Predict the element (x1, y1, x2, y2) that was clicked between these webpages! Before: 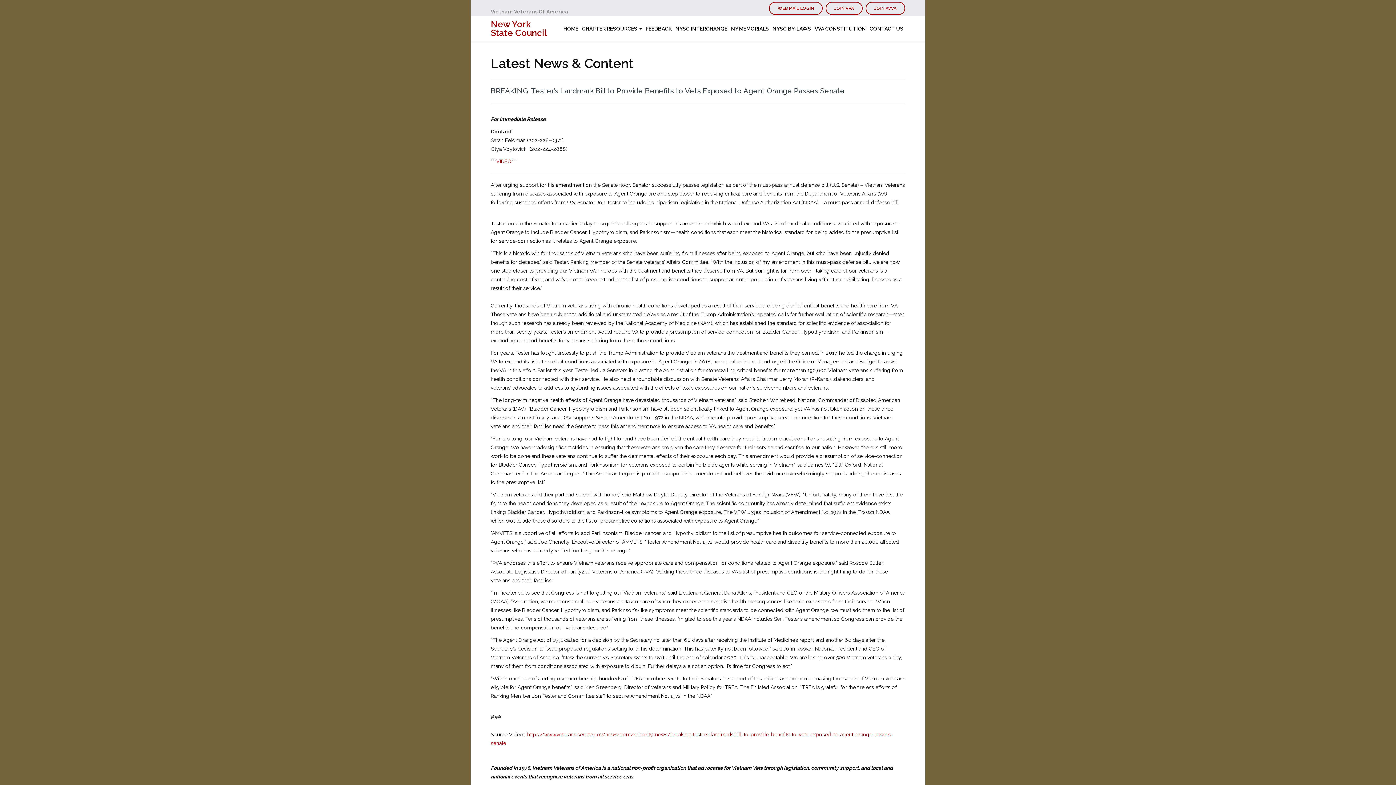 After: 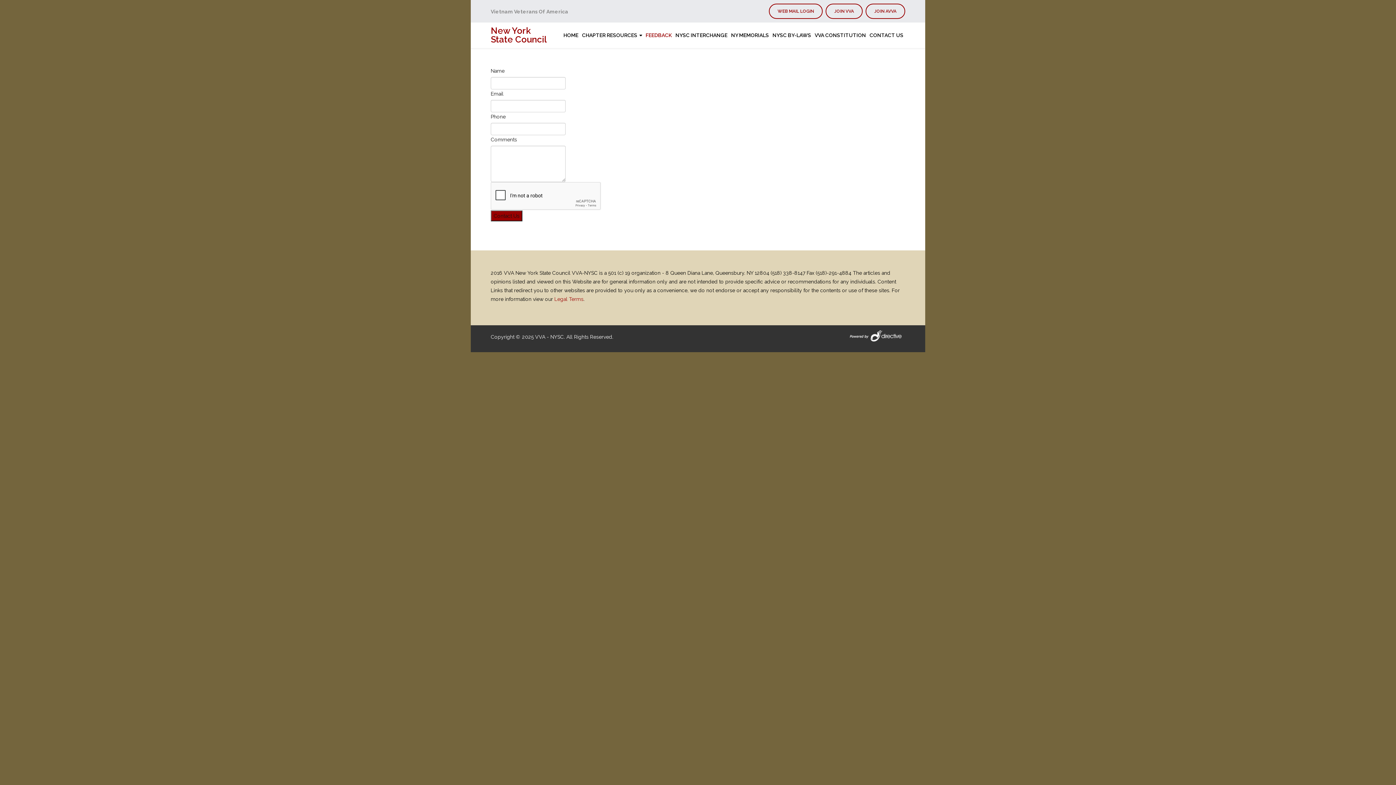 Action: bbox: (644, 16, 673, 41) label: FEEDBACK